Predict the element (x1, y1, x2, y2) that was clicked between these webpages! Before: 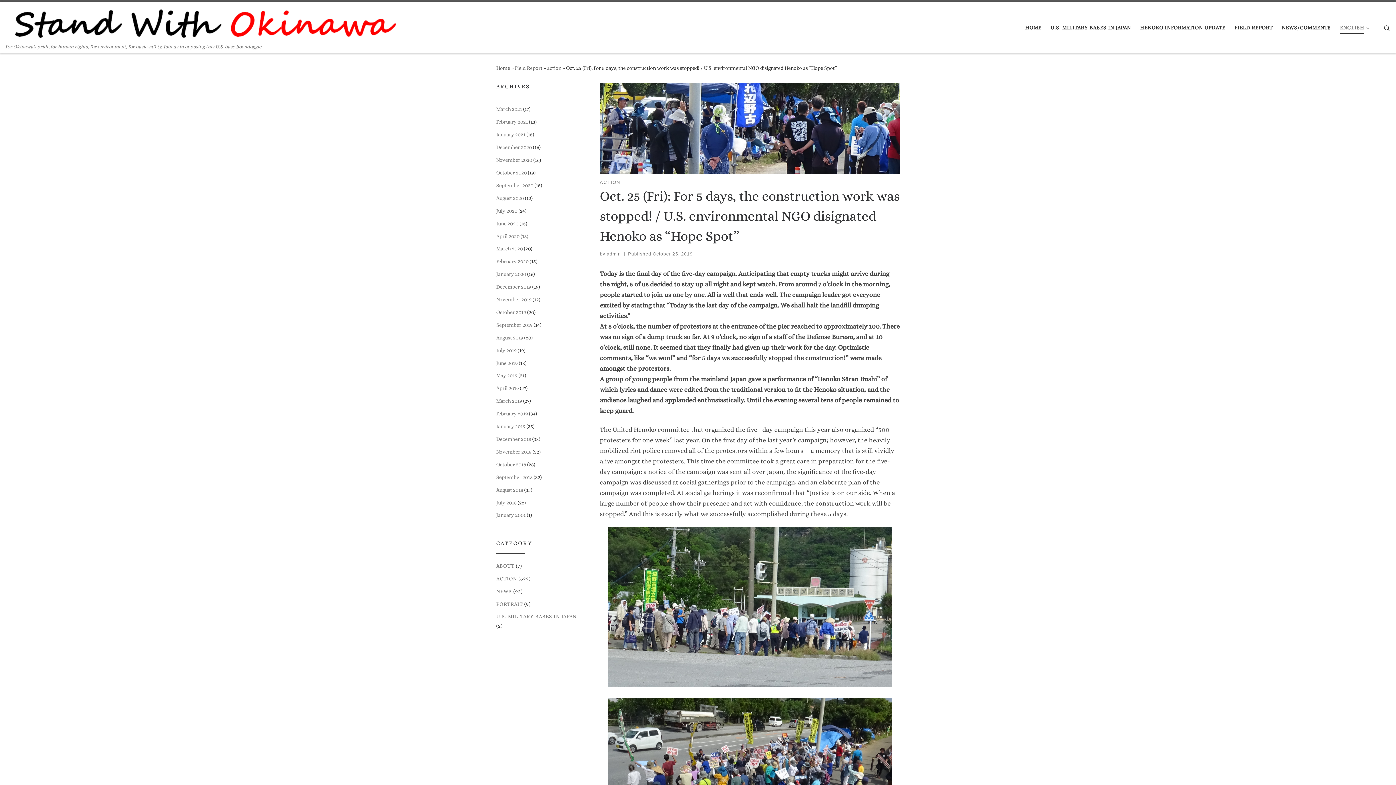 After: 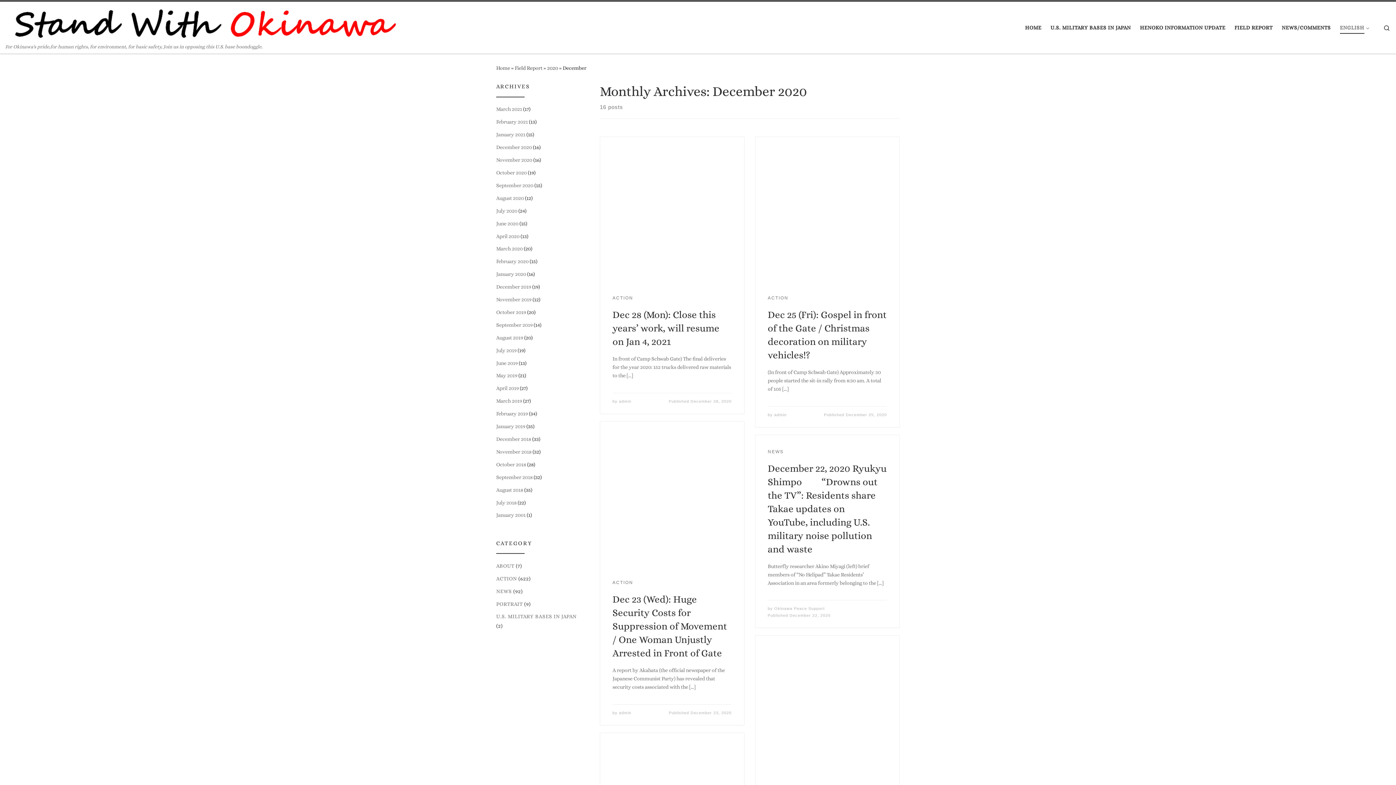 Action: label: December 2020 bbox: (496, 142, 532, 152)